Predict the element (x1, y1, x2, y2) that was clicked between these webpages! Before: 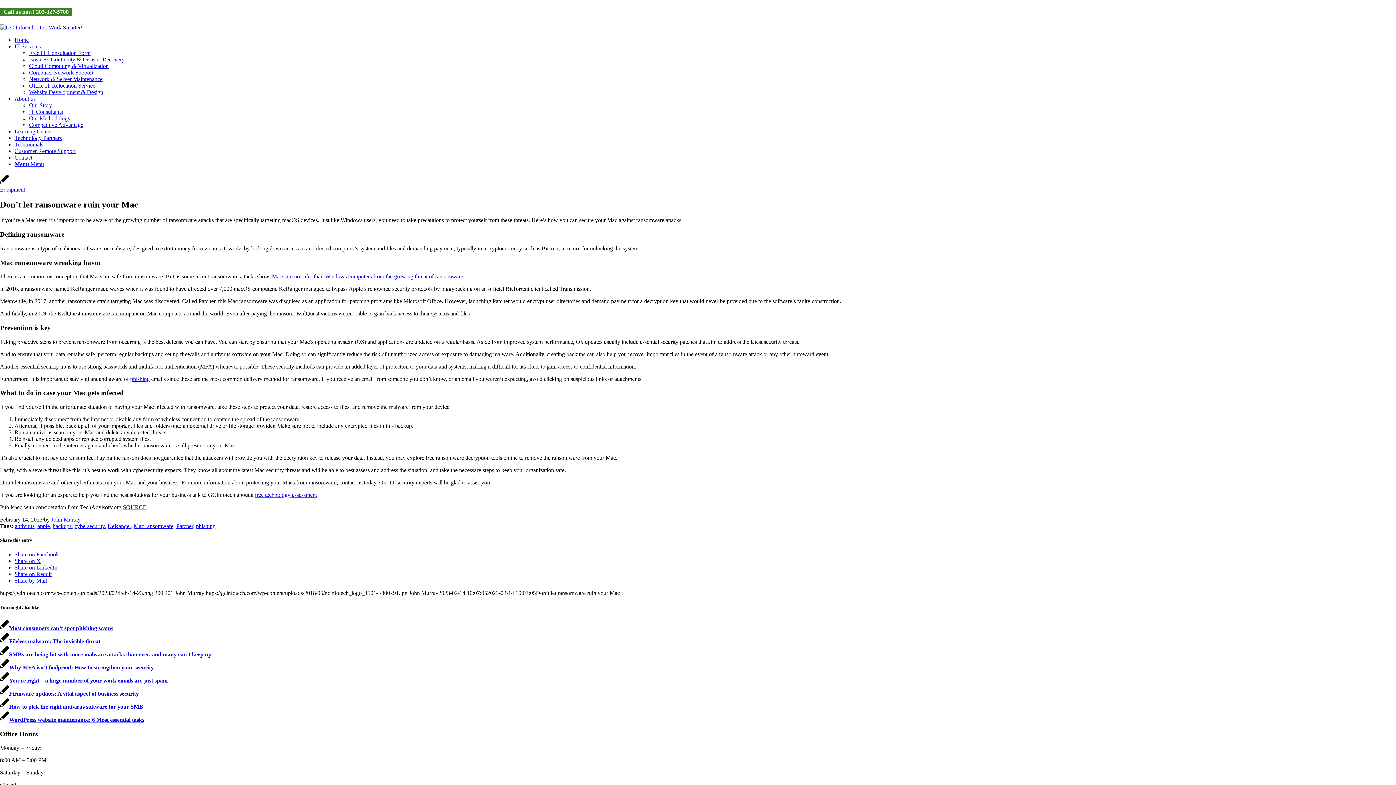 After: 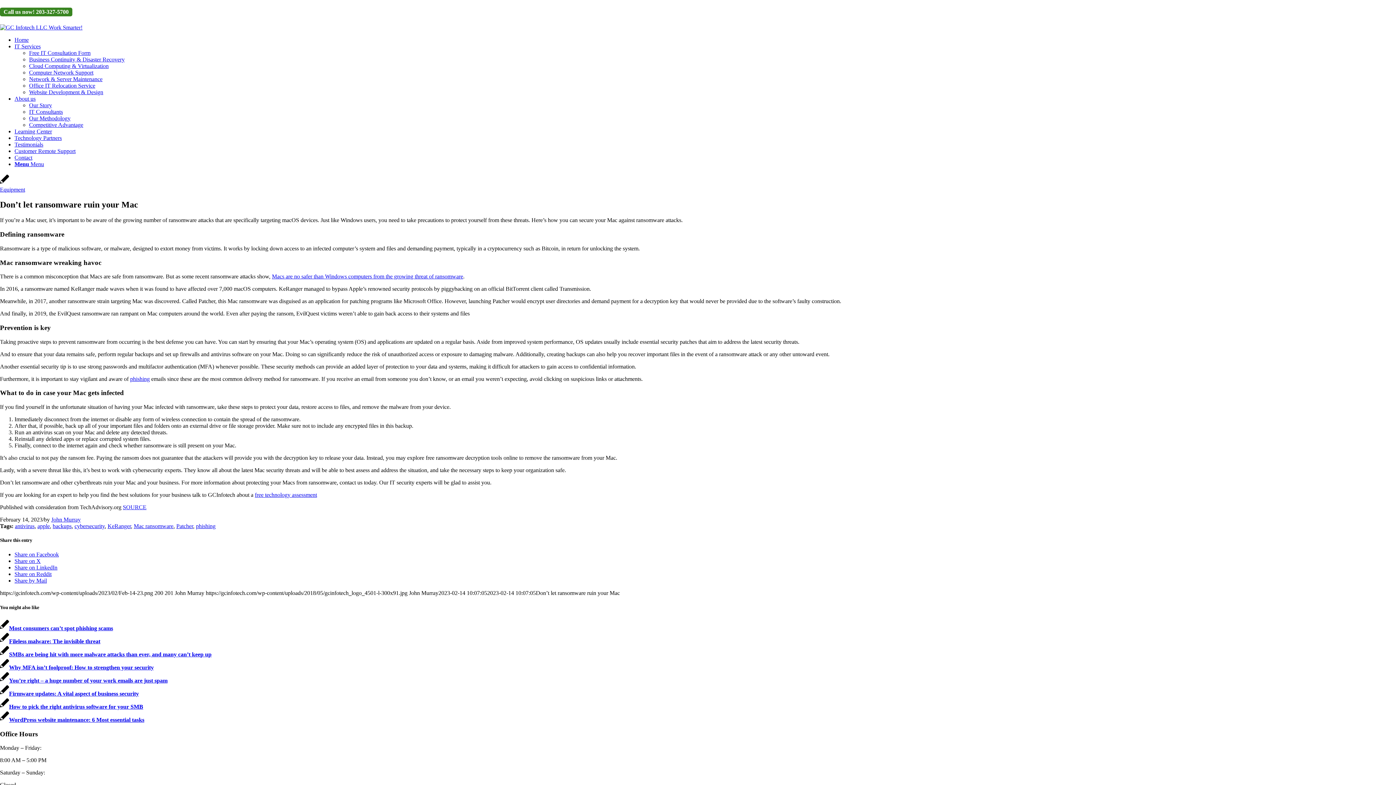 Action: label: Menu bbox: (14, 160, 44, 167)